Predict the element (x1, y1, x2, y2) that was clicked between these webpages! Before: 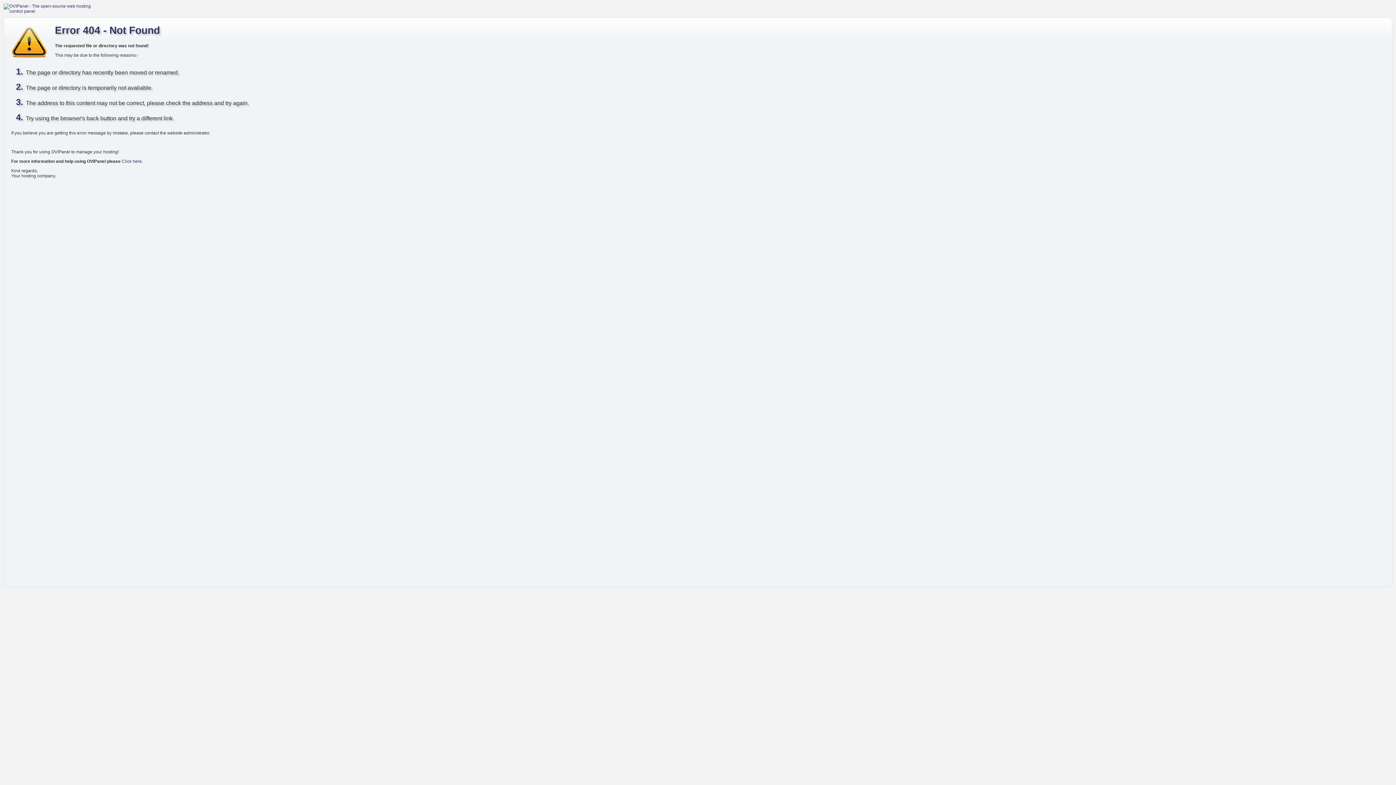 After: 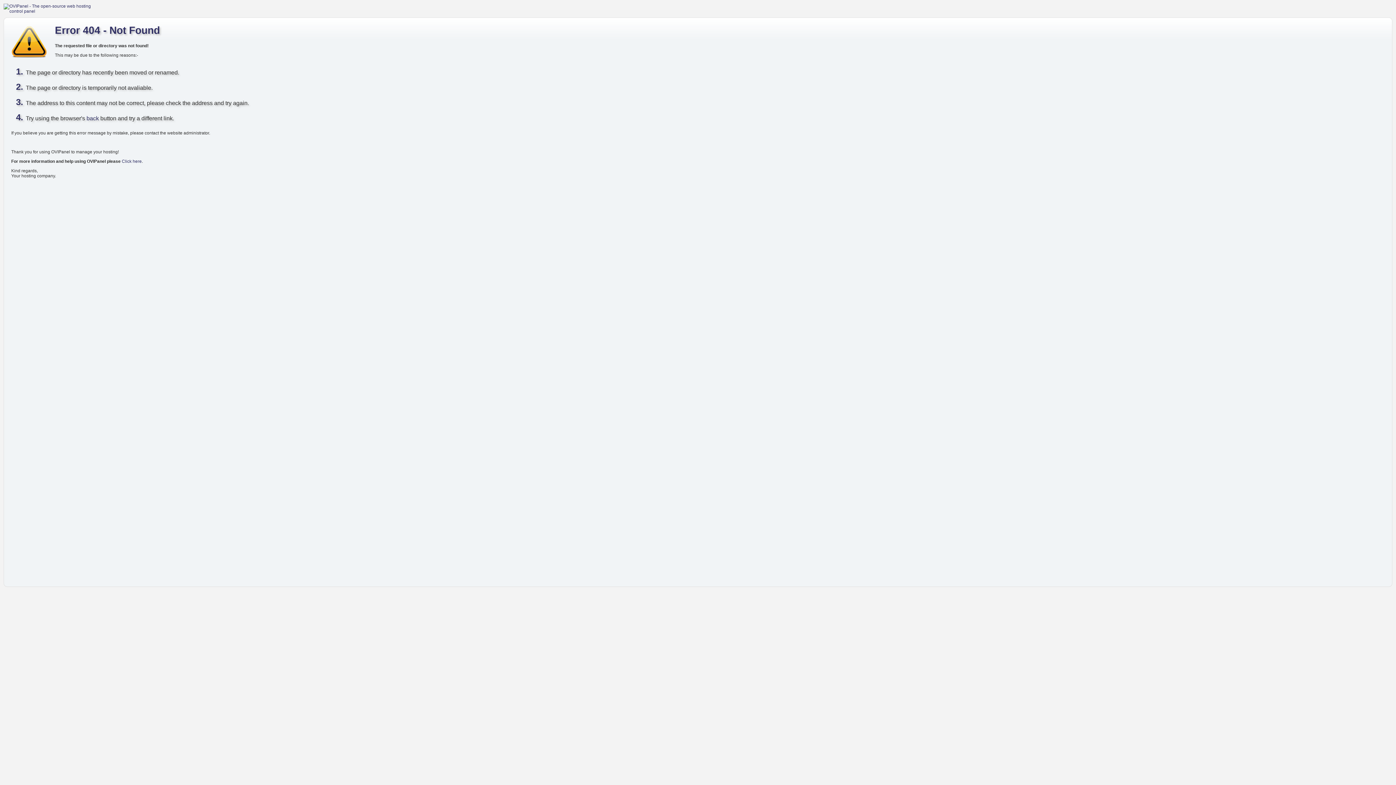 Action: bbox: (3, 3, 99, 13)